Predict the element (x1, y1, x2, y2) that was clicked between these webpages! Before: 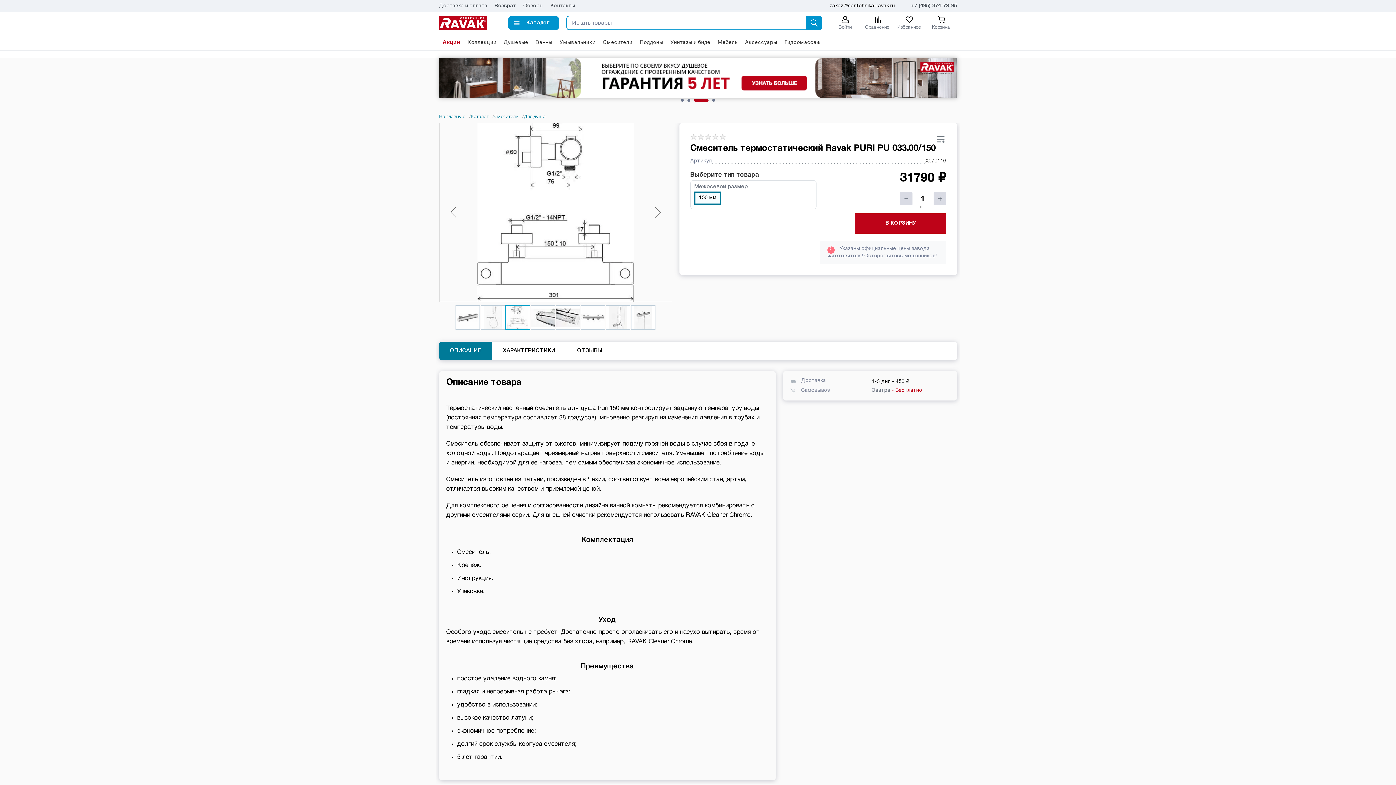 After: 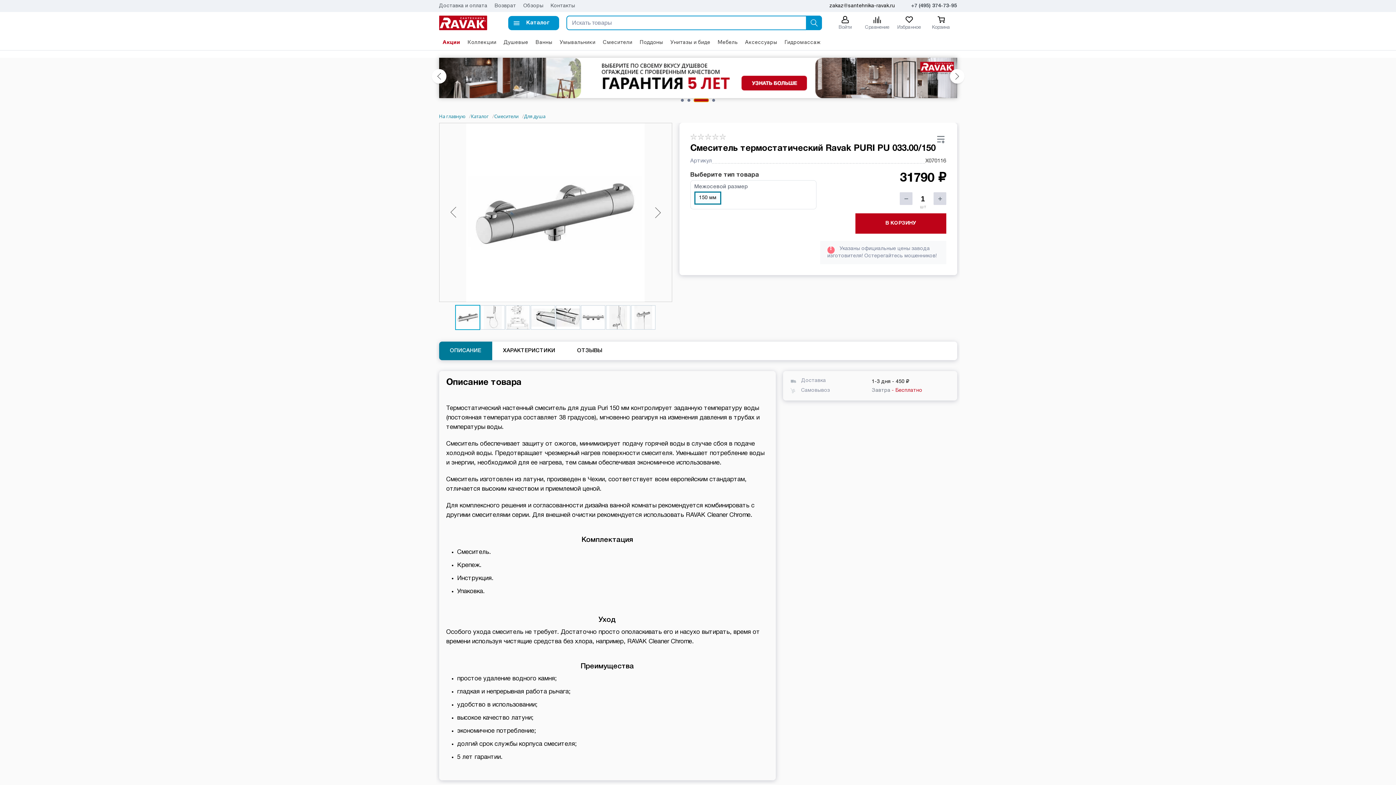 Action: bbox: (705, 98, 708, 101)